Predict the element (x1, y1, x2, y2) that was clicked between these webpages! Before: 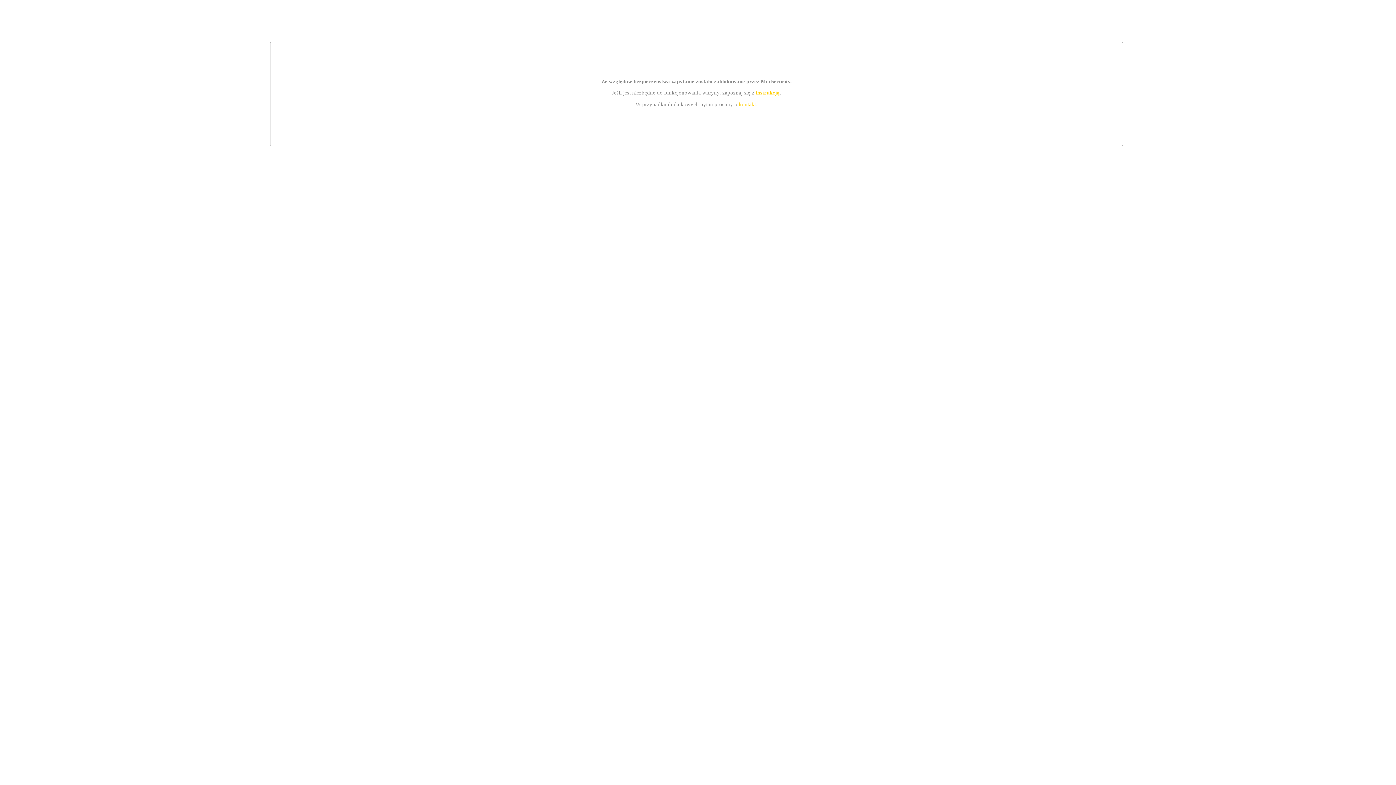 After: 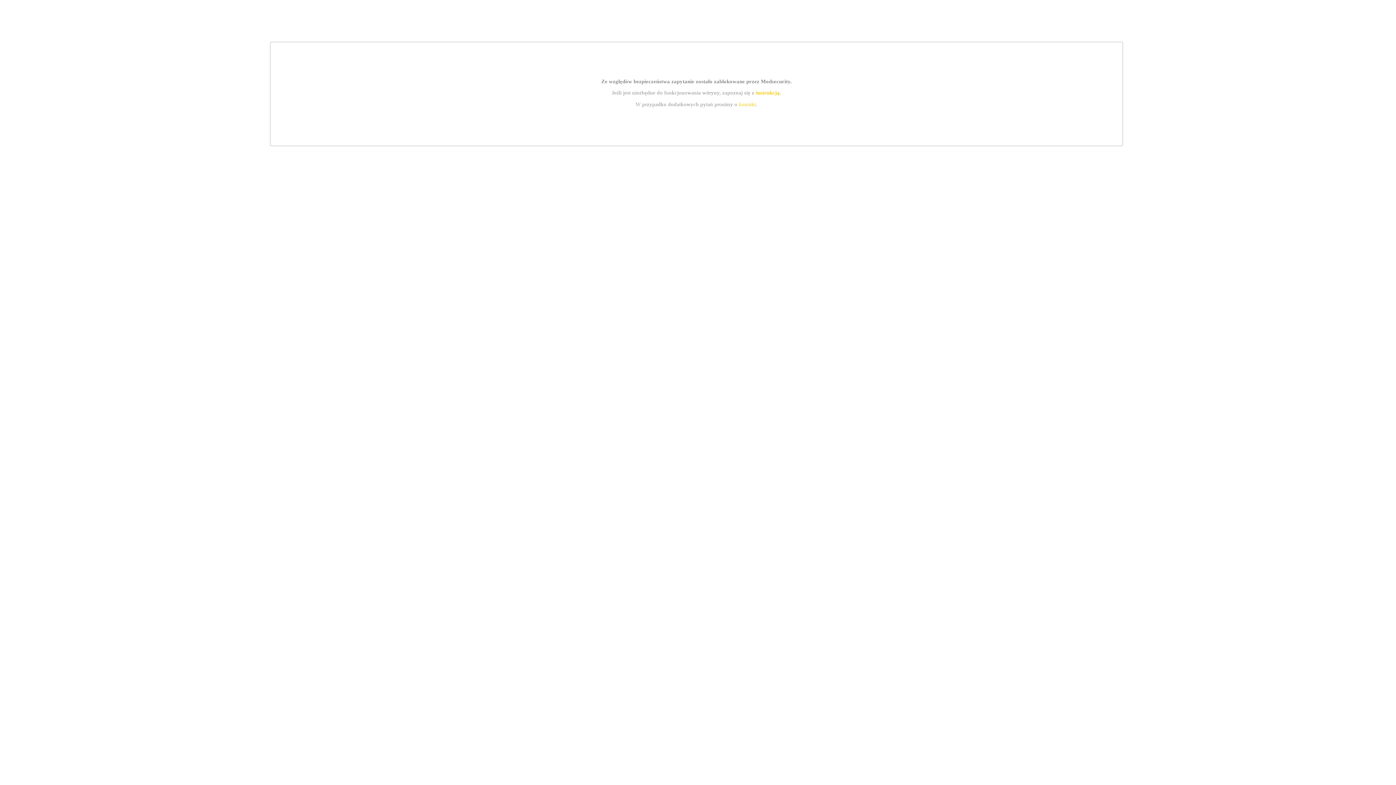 Action: label: instrukcją bbox: (755, 89, 779, 95)